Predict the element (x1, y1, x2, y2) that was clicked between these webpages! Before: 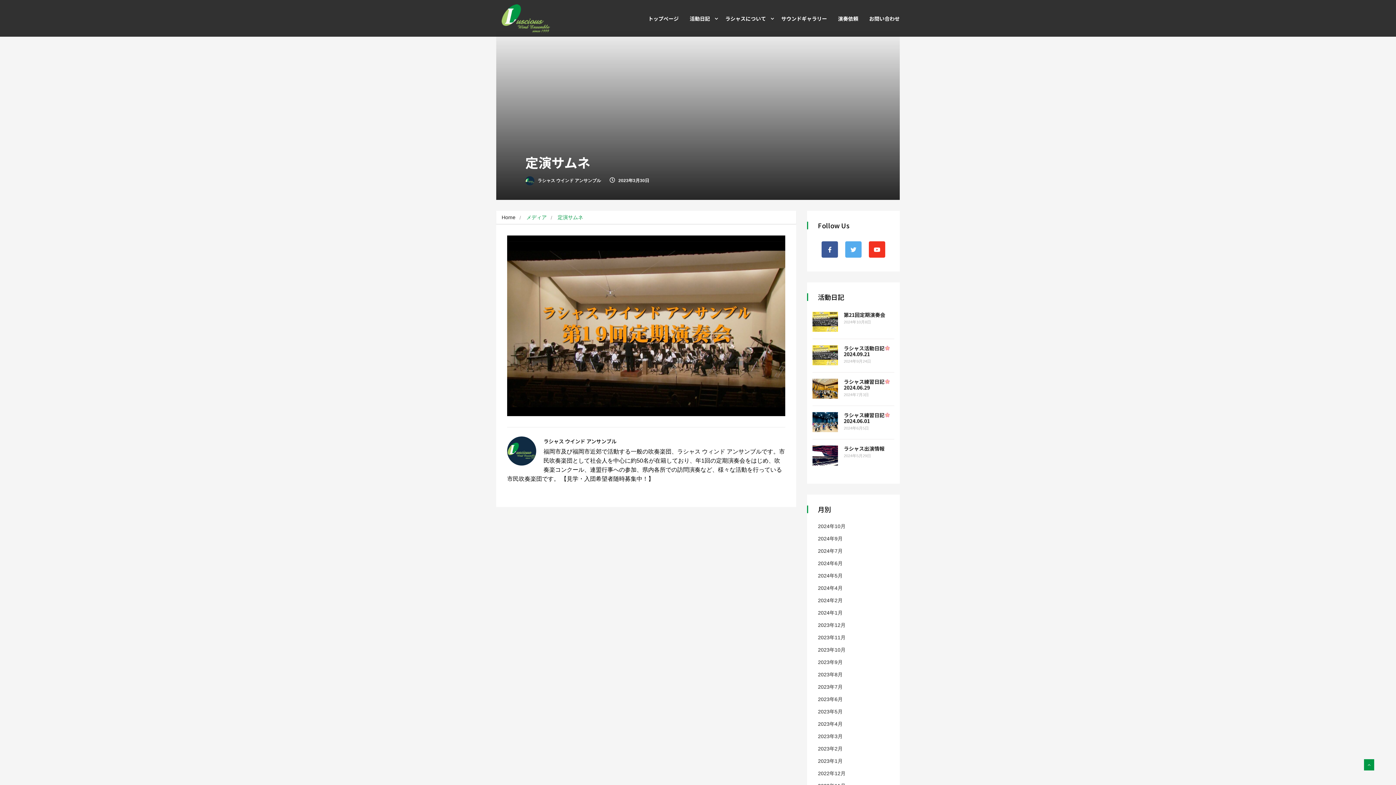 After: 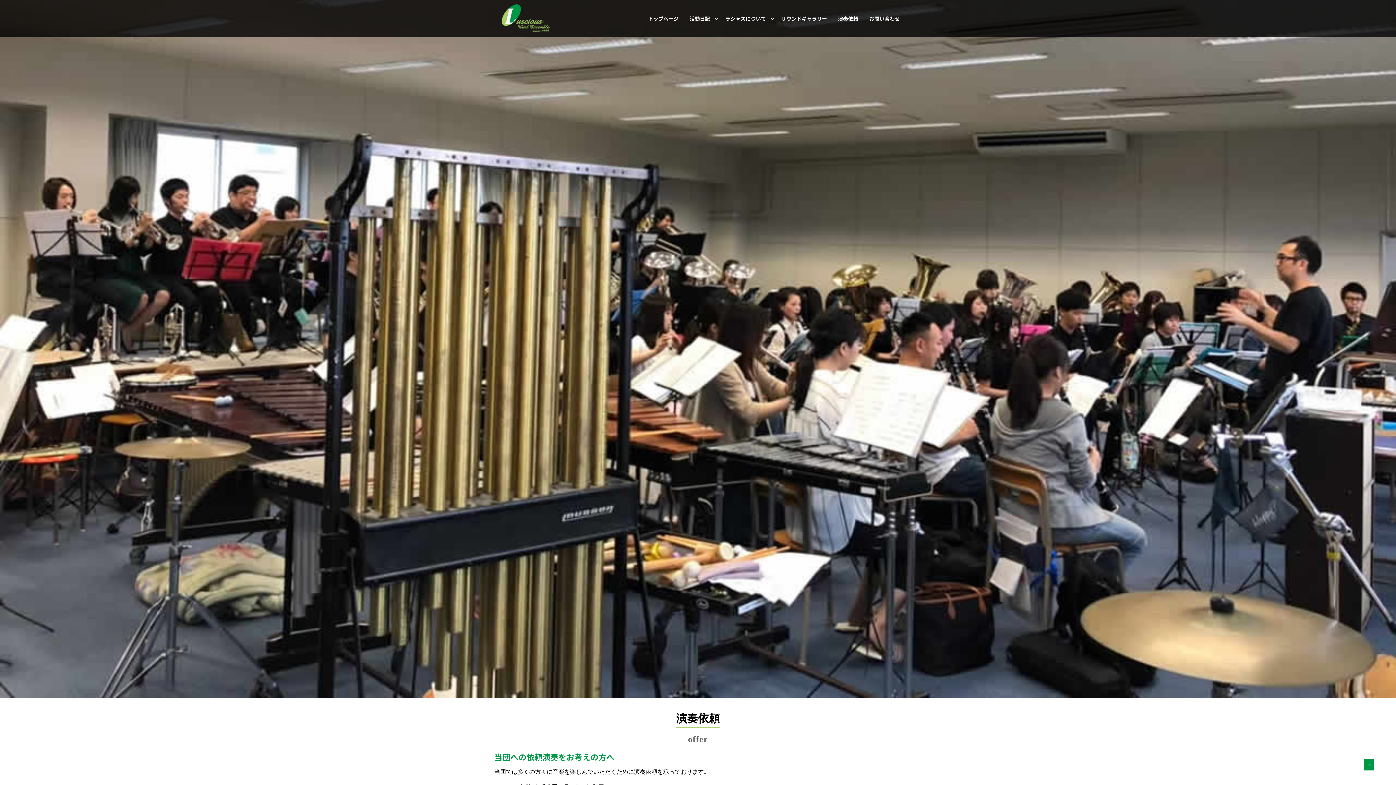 Action: label: 演奏依頼 bbox: (832, 9, 864, 27)